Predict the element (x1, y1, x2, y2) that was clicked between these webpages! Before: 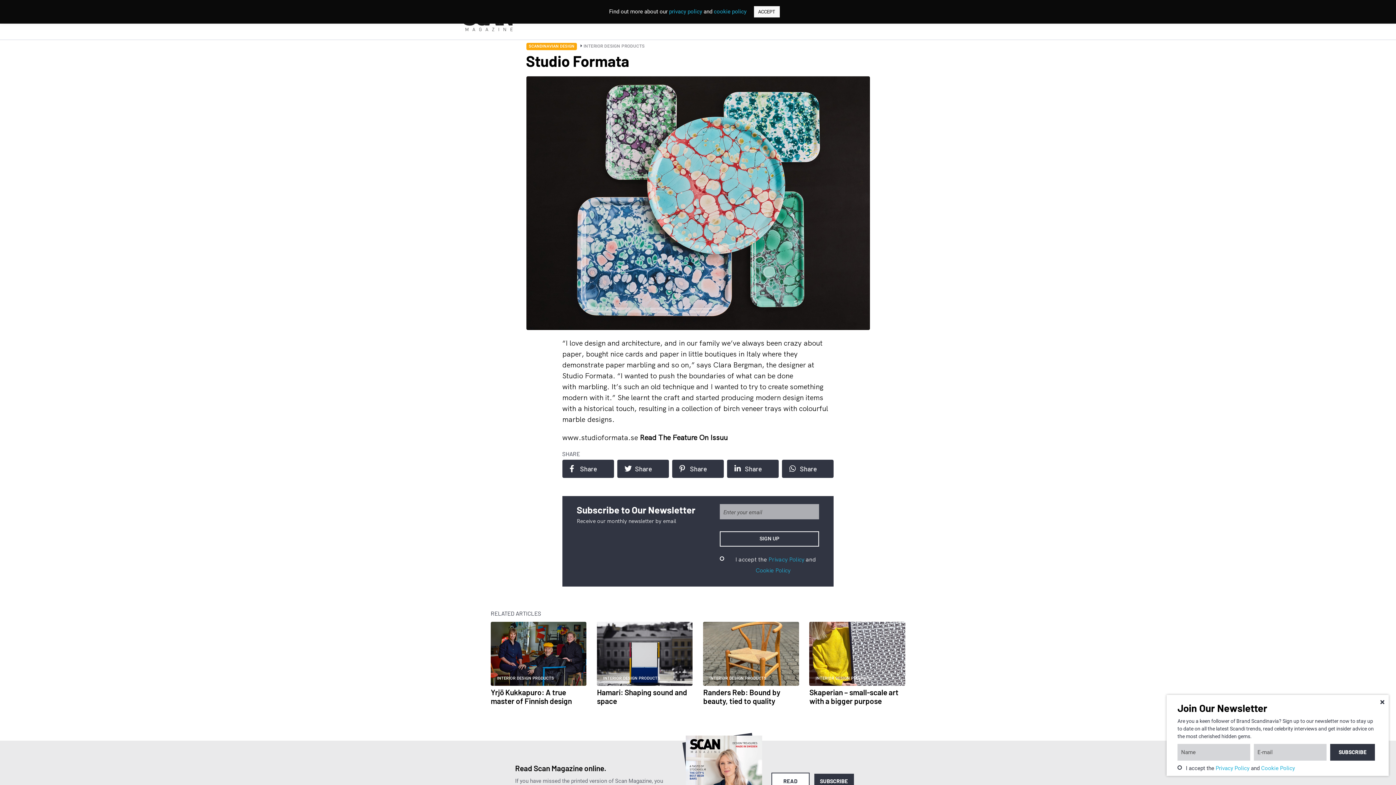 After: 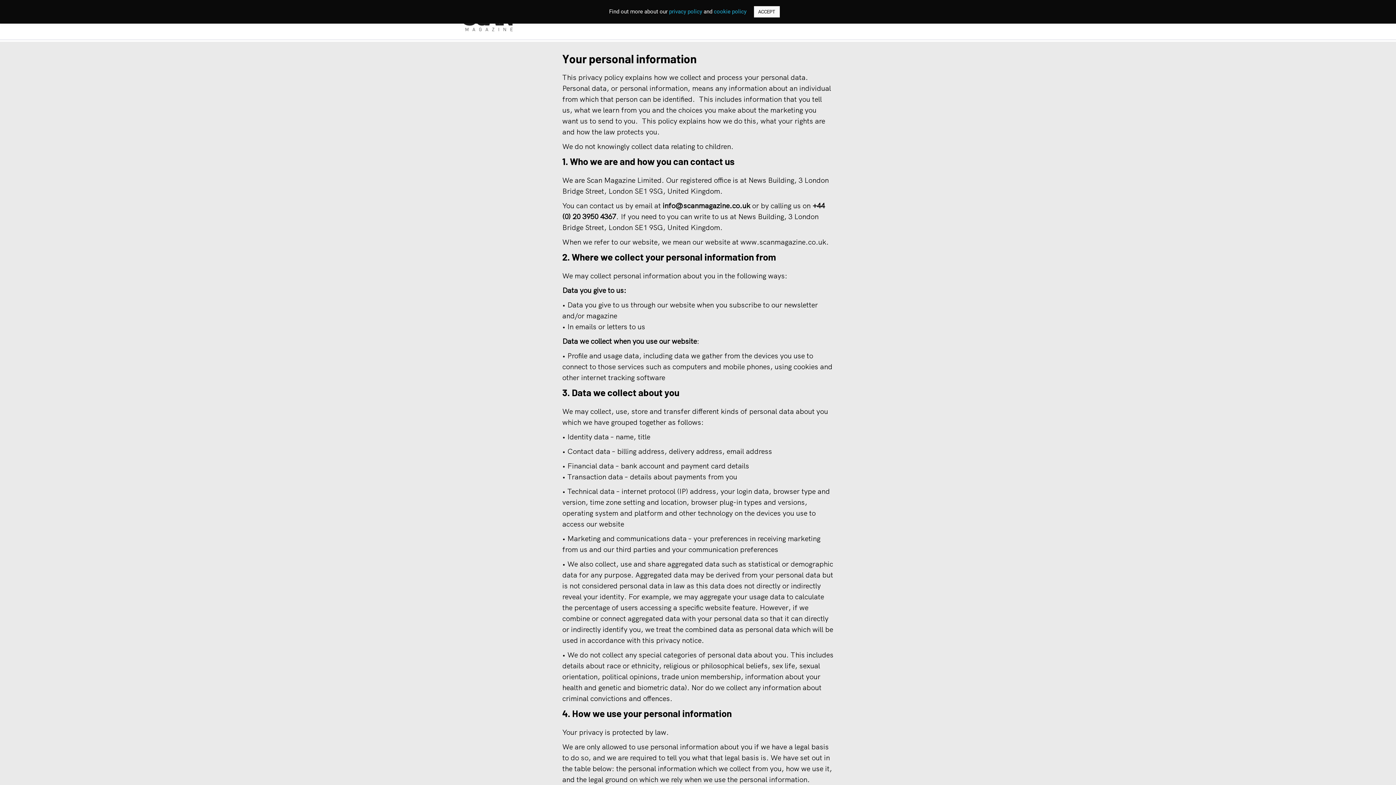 Action: bbox: (669, 8, 702, 14) label: privacy policy